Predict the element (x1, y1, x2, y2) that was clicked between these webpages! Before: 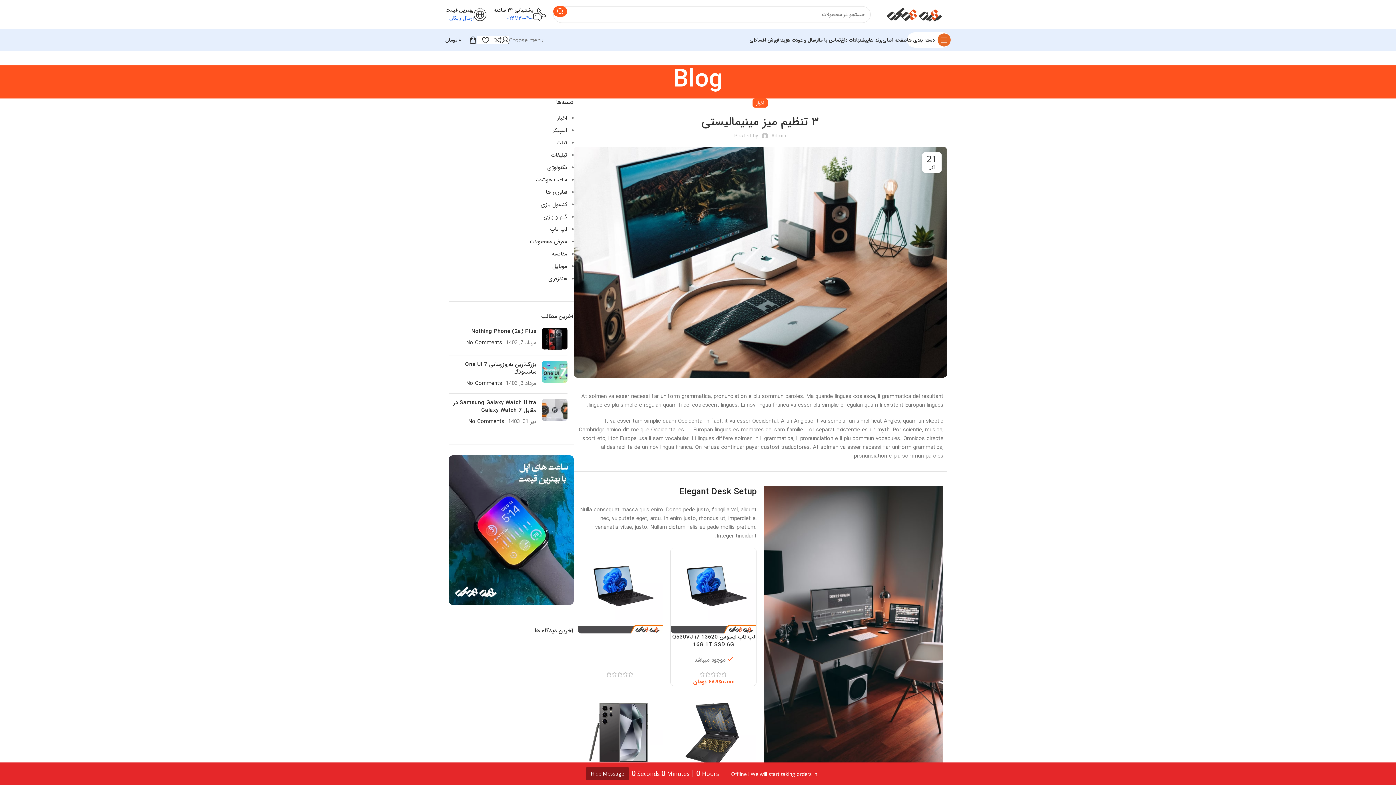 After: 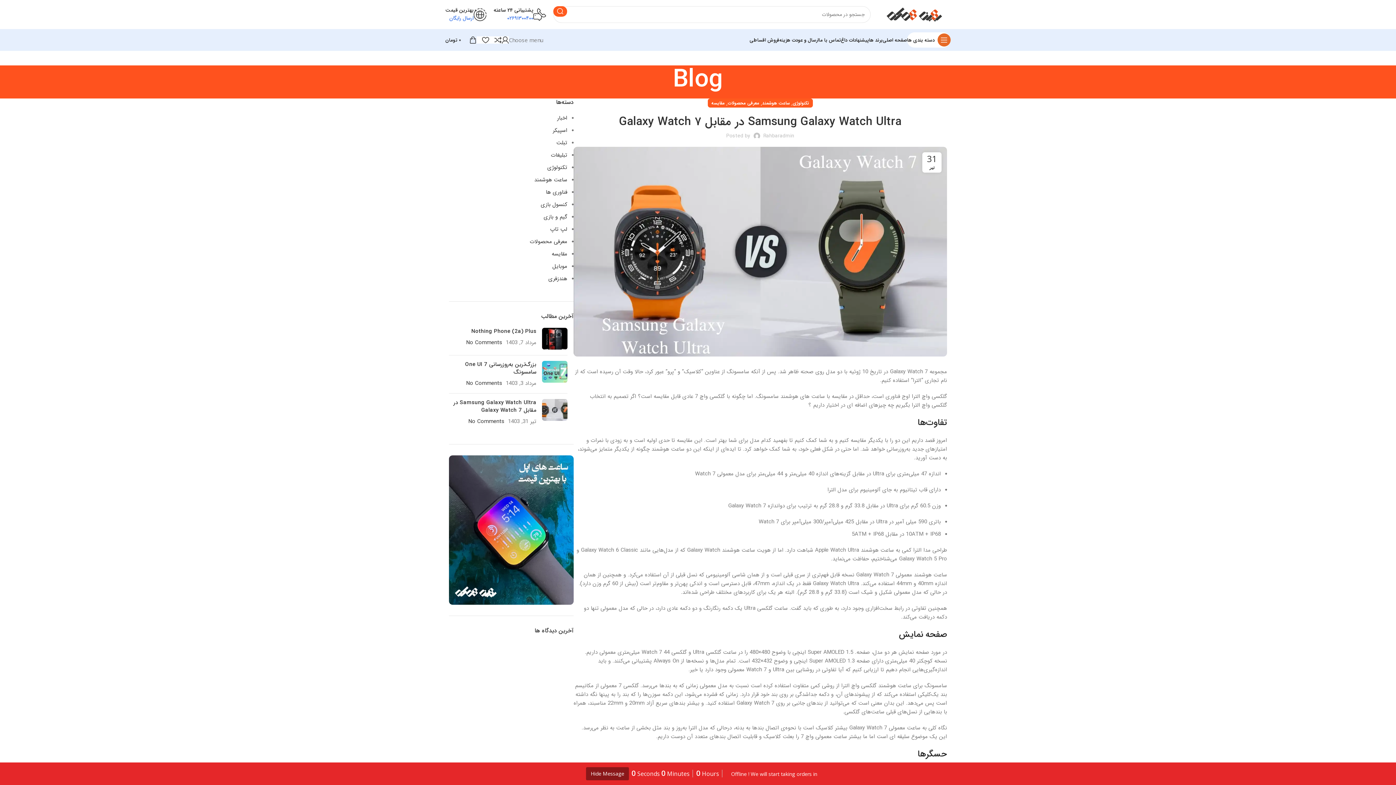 Action: label: Post thumbnail bbox: (542, 399, 567, 426)